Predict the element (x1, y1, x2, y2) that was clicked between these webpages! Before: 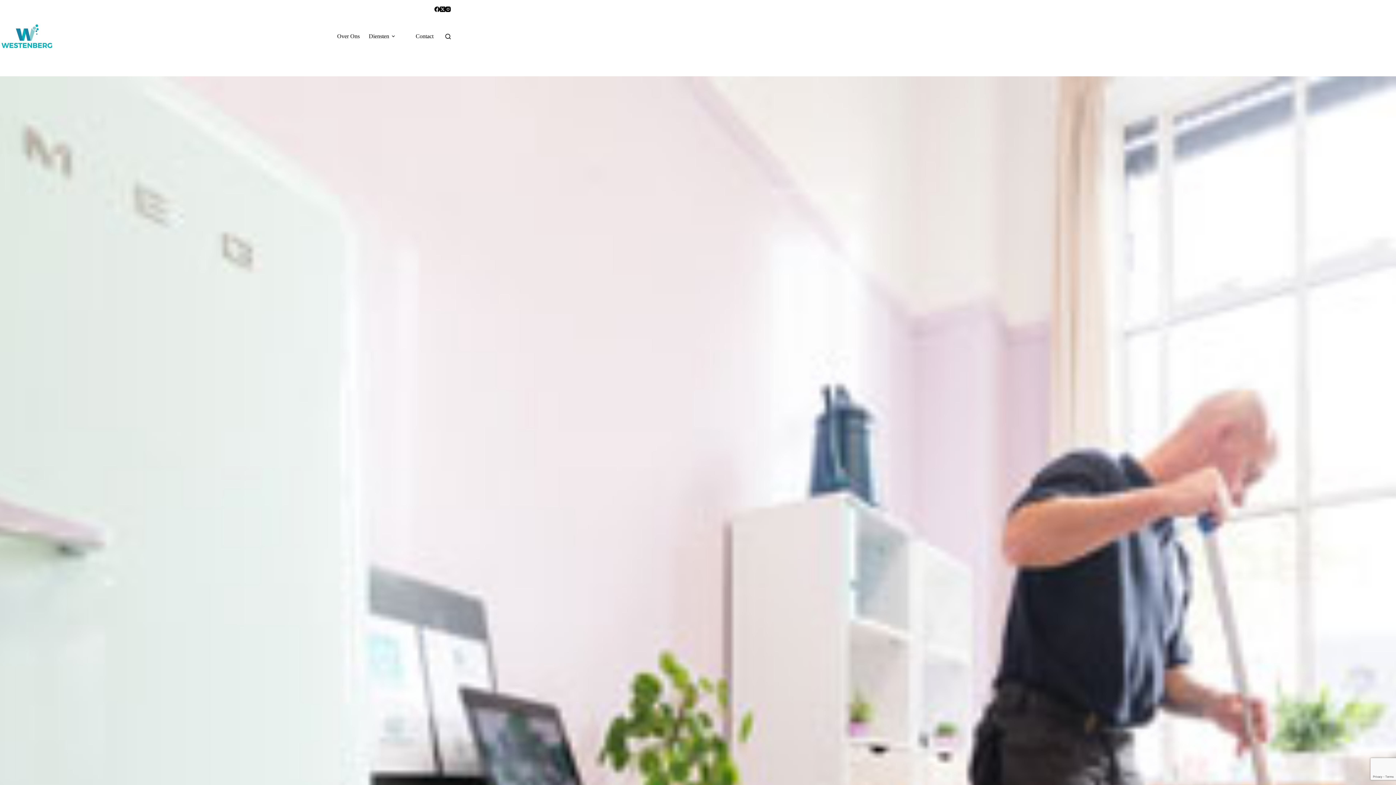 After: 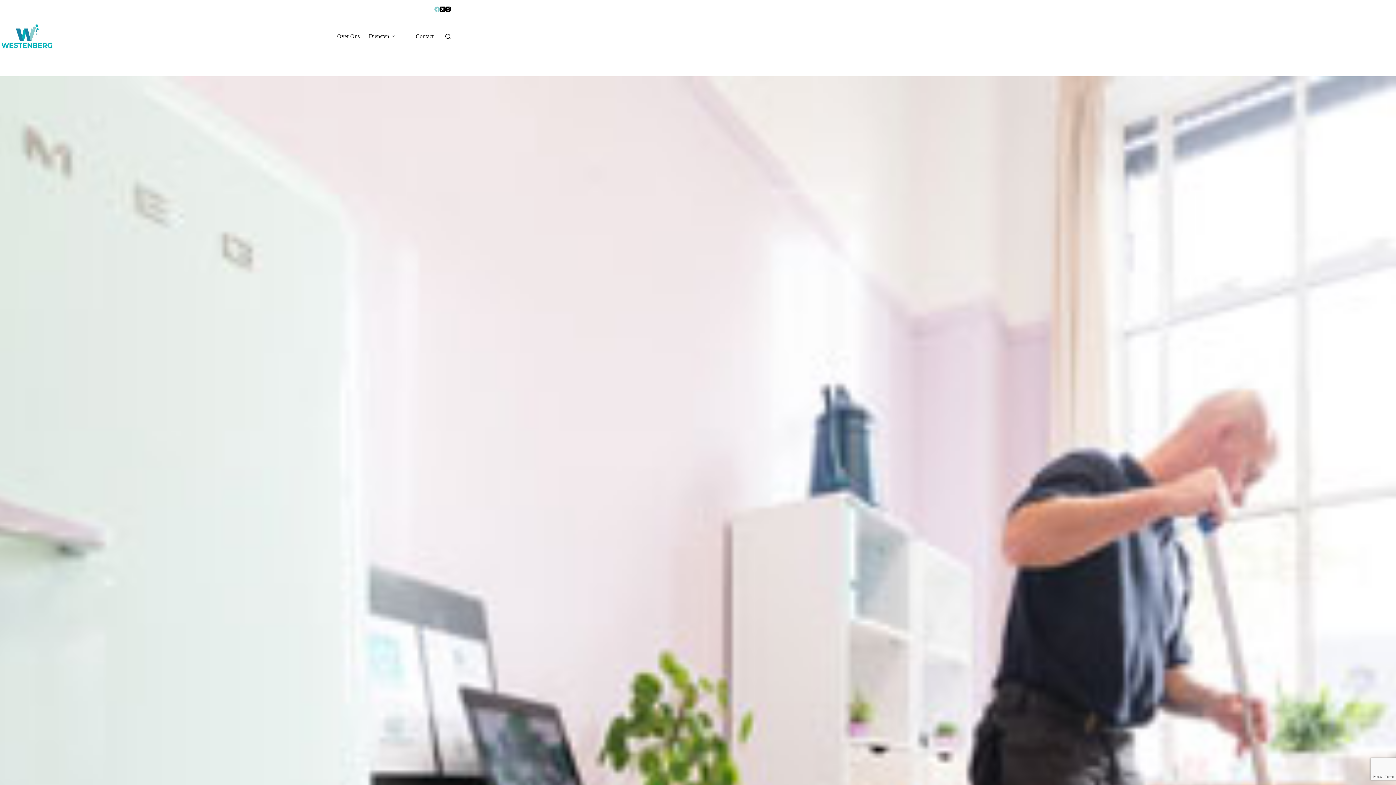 Action: label: Facebook bbox: (434, 6, 440, 11)